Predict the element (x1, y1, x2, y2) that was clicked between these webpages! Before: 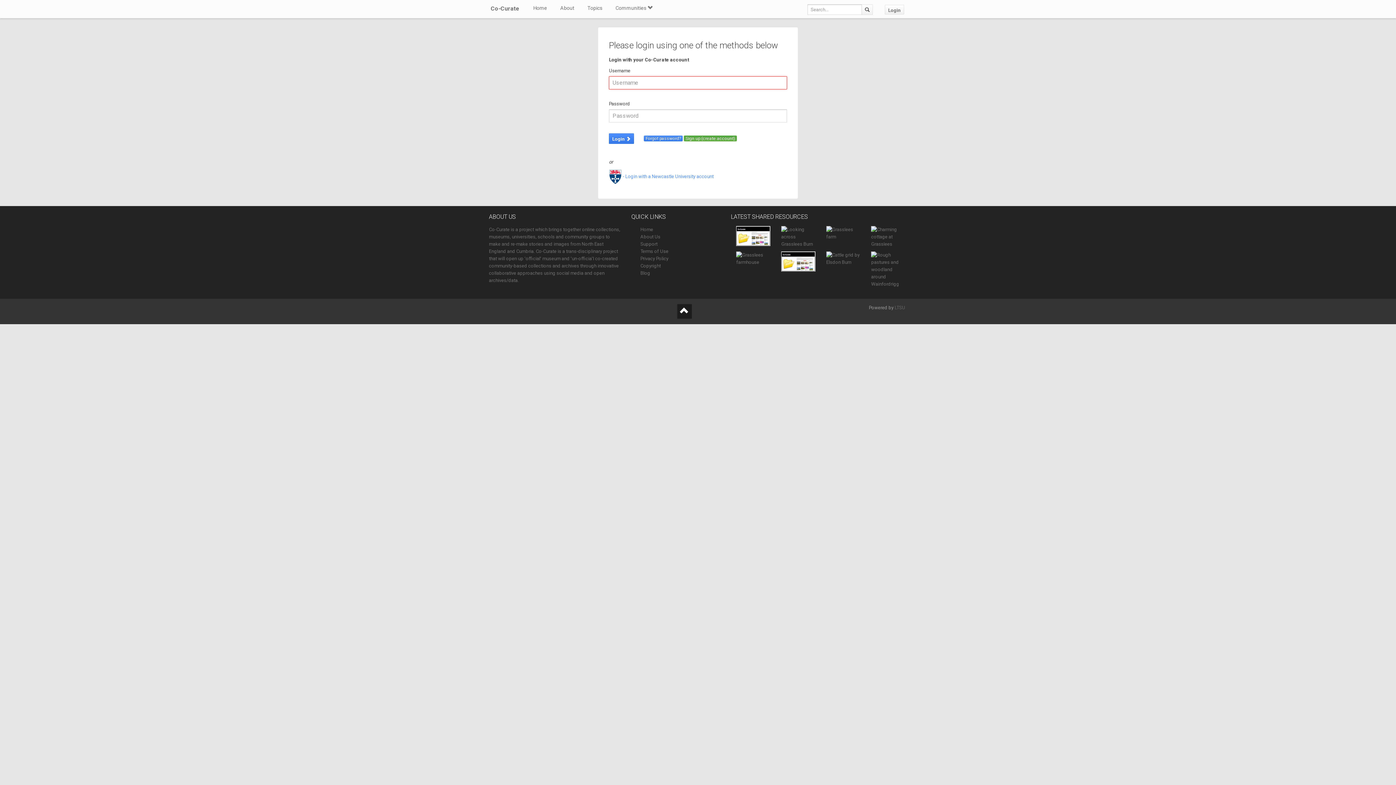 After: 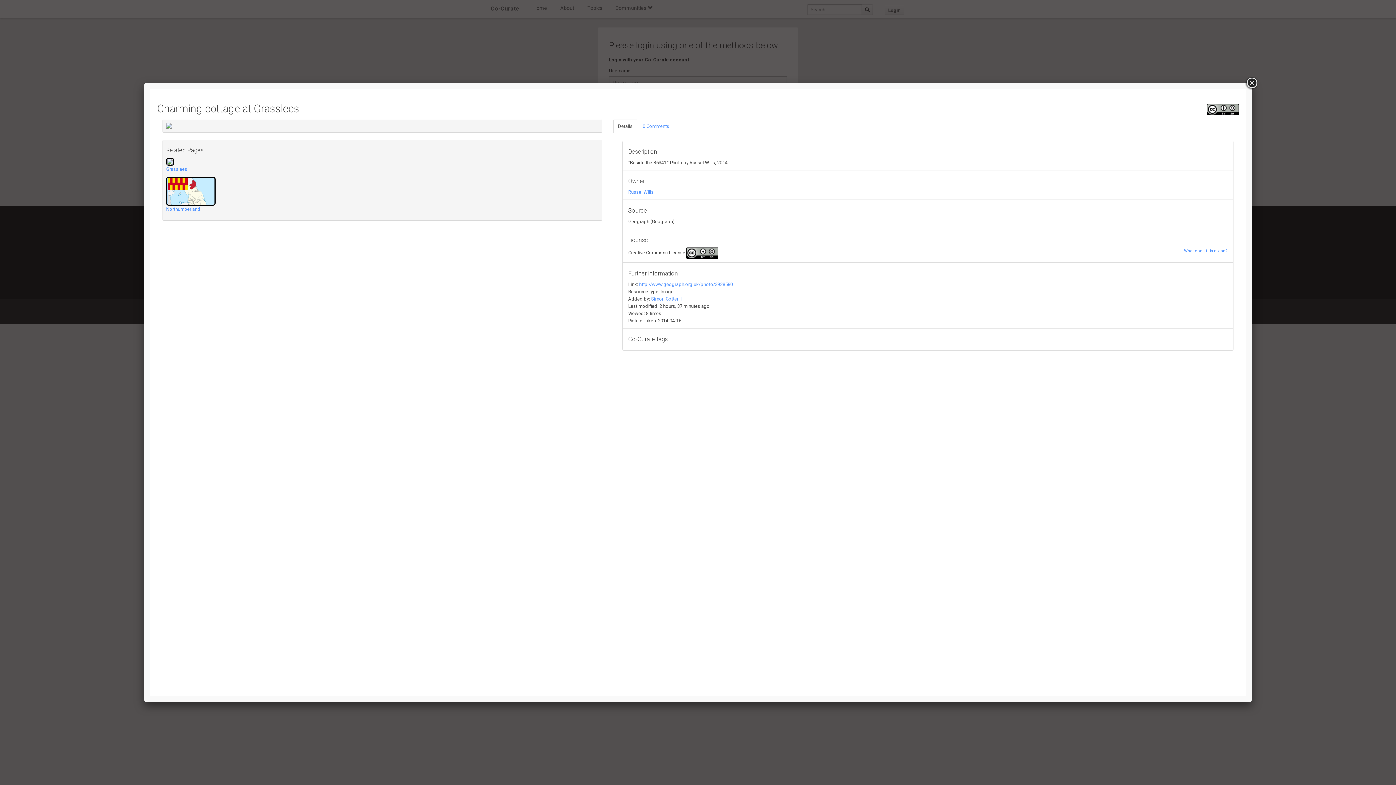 Action: bbox: (871, 233, 905, 239)